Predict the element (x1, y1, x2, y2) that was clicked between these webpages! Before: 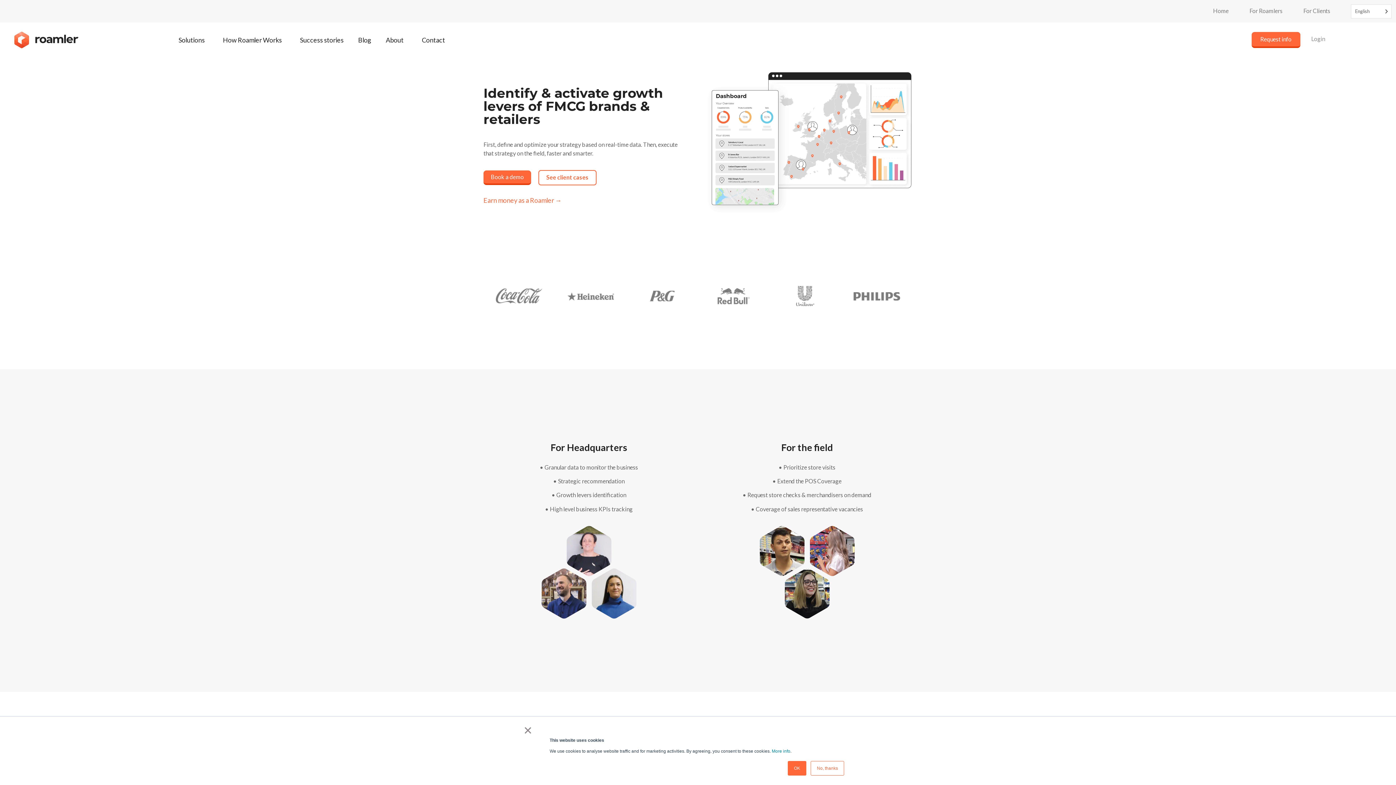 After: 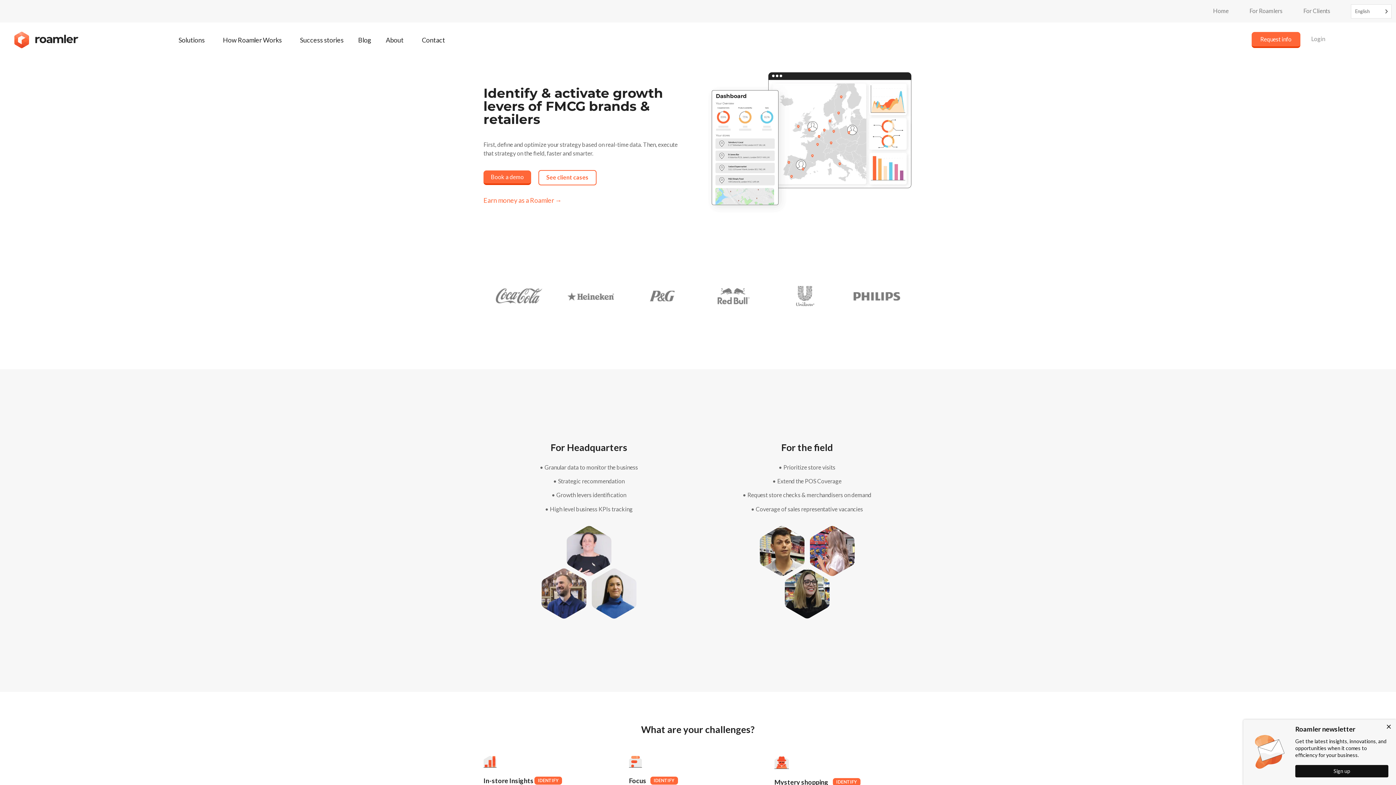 Action: label: OK bbox: (788, 761, 806, 776)